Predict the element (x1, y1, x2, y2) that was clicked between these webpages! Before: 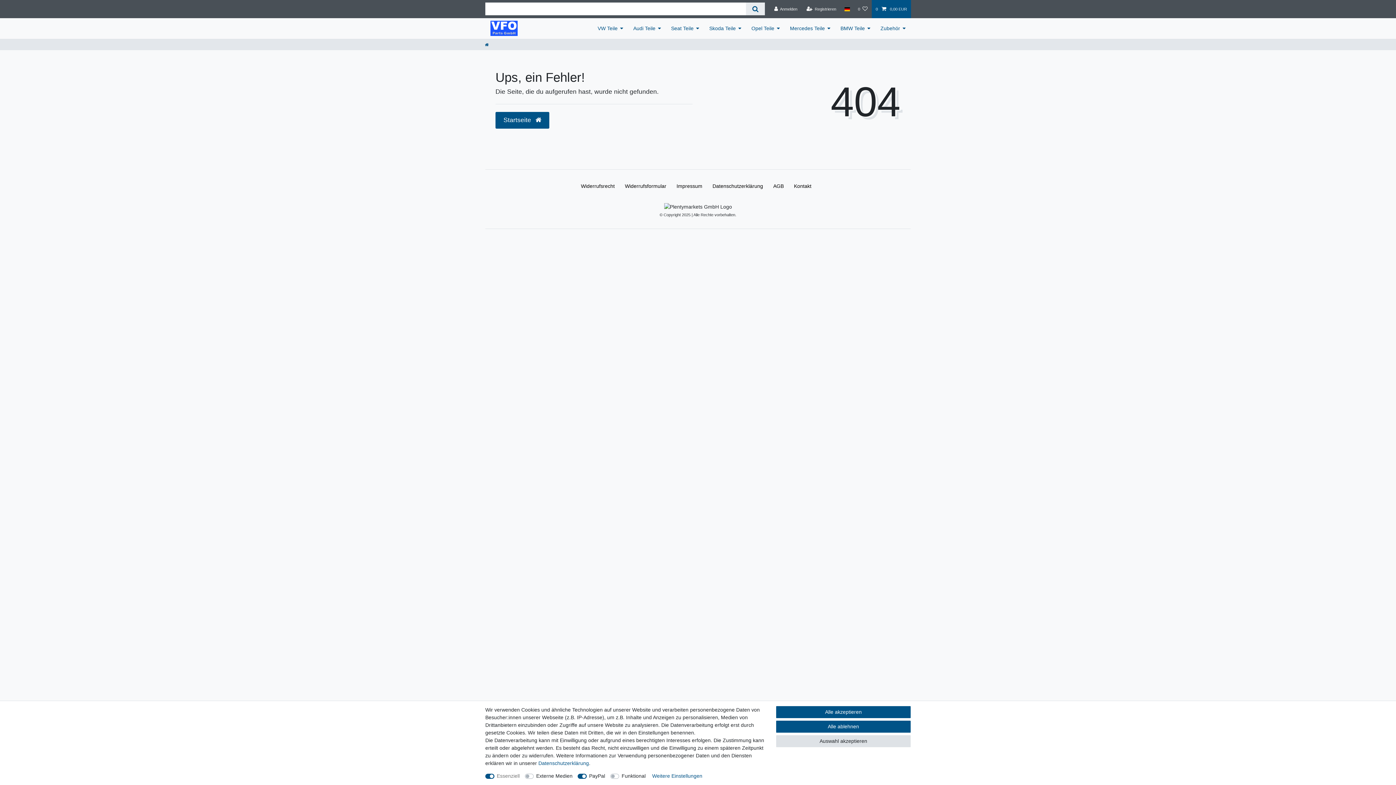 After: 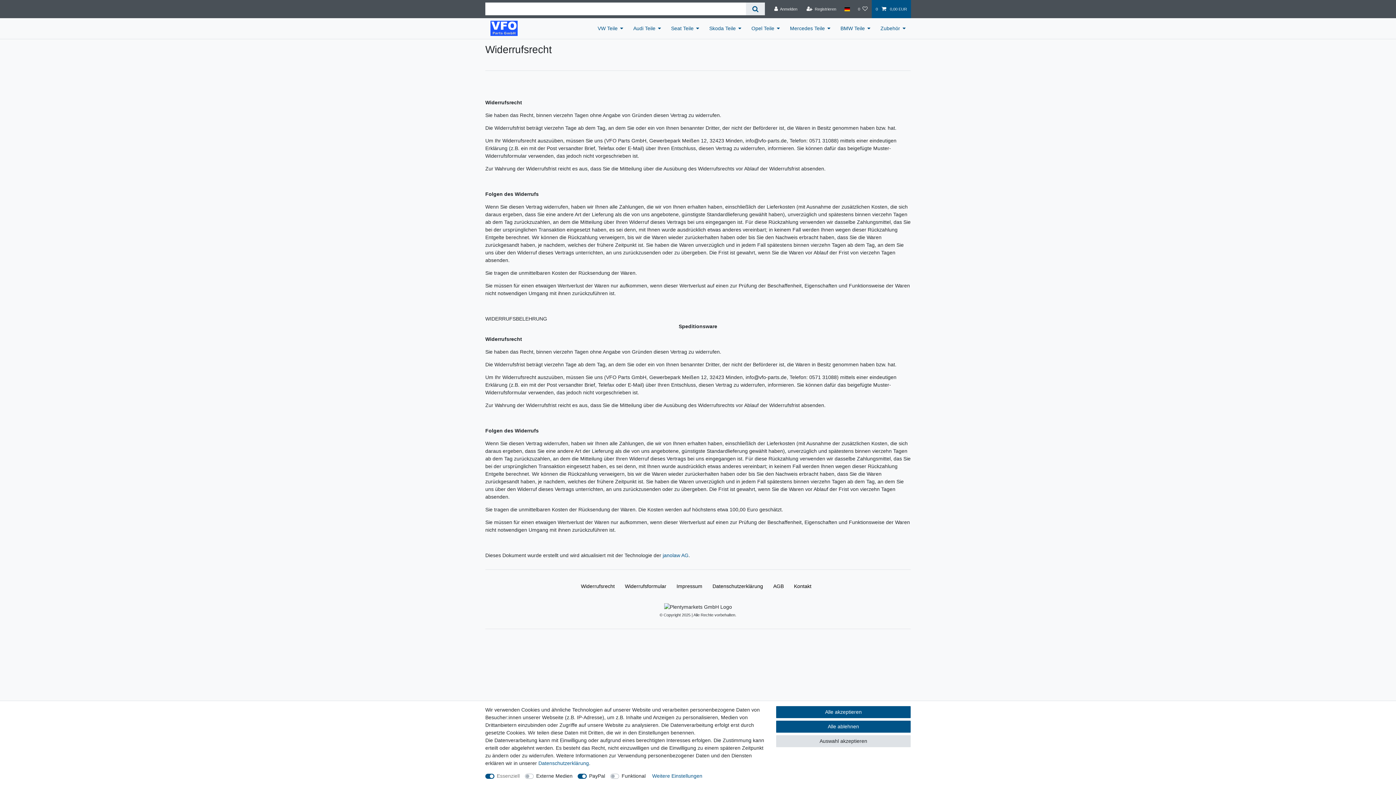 Action: bbox: (578, 174, 617, 197) label: Widerrufs­recht